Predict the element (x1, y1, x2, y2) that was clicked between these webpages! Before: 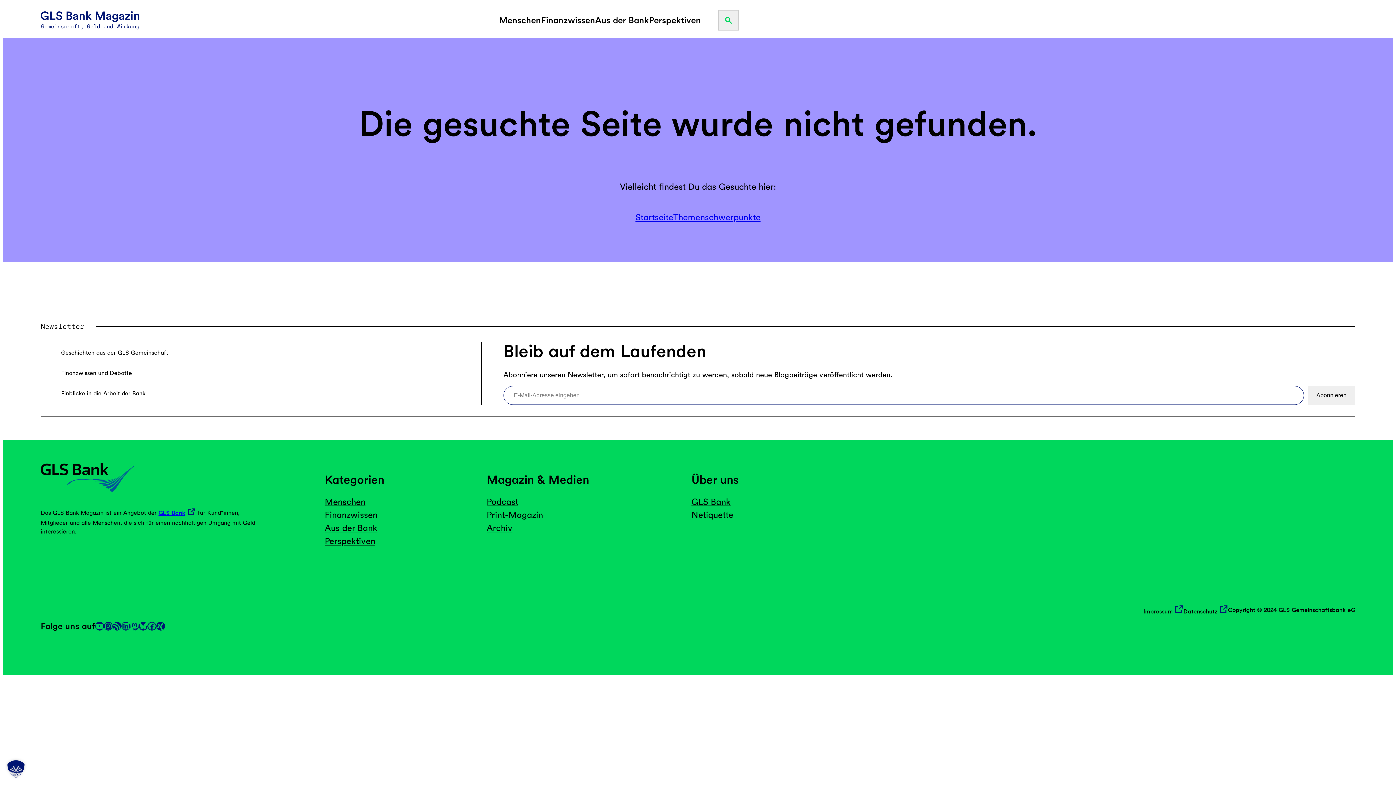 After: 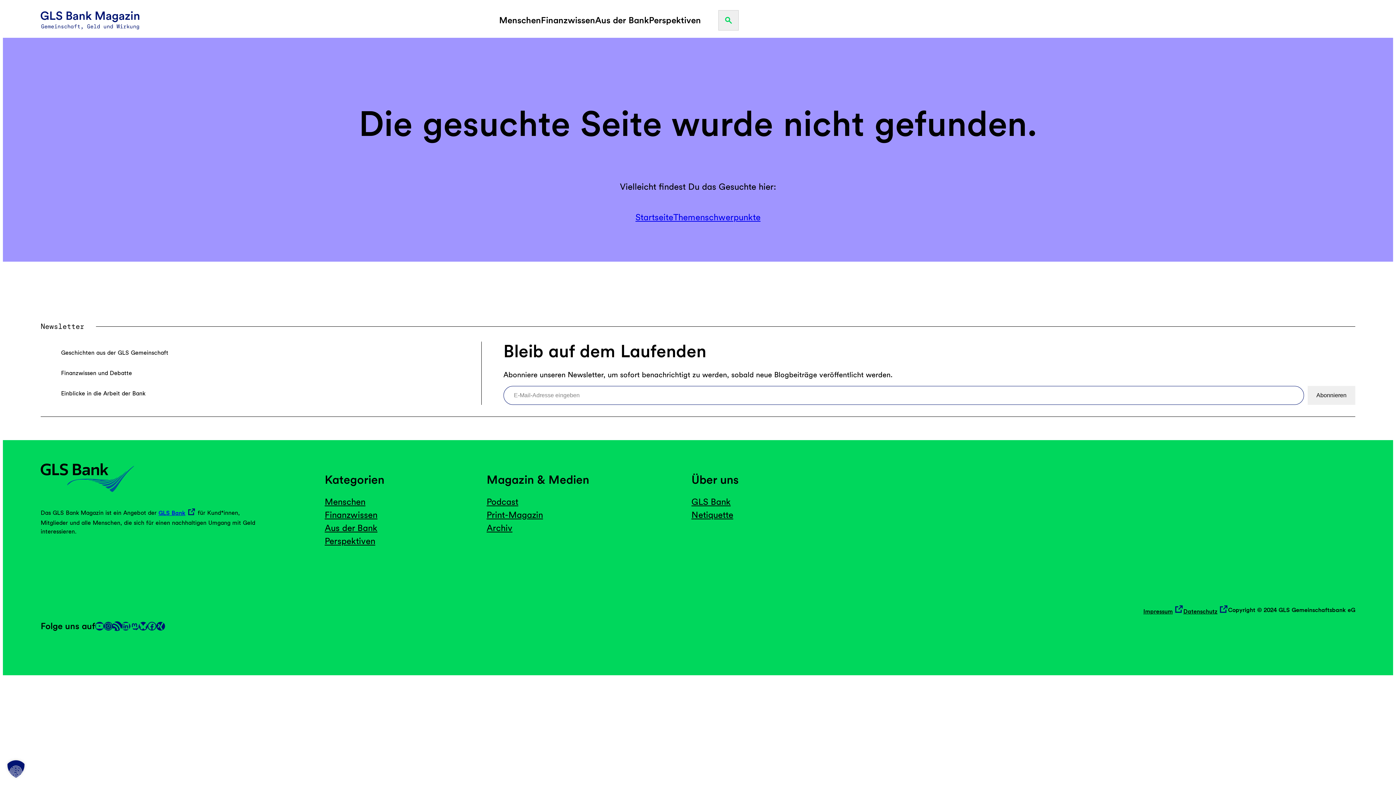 Action: bbox: (112, 622, 121, 630) label: RSS Feed